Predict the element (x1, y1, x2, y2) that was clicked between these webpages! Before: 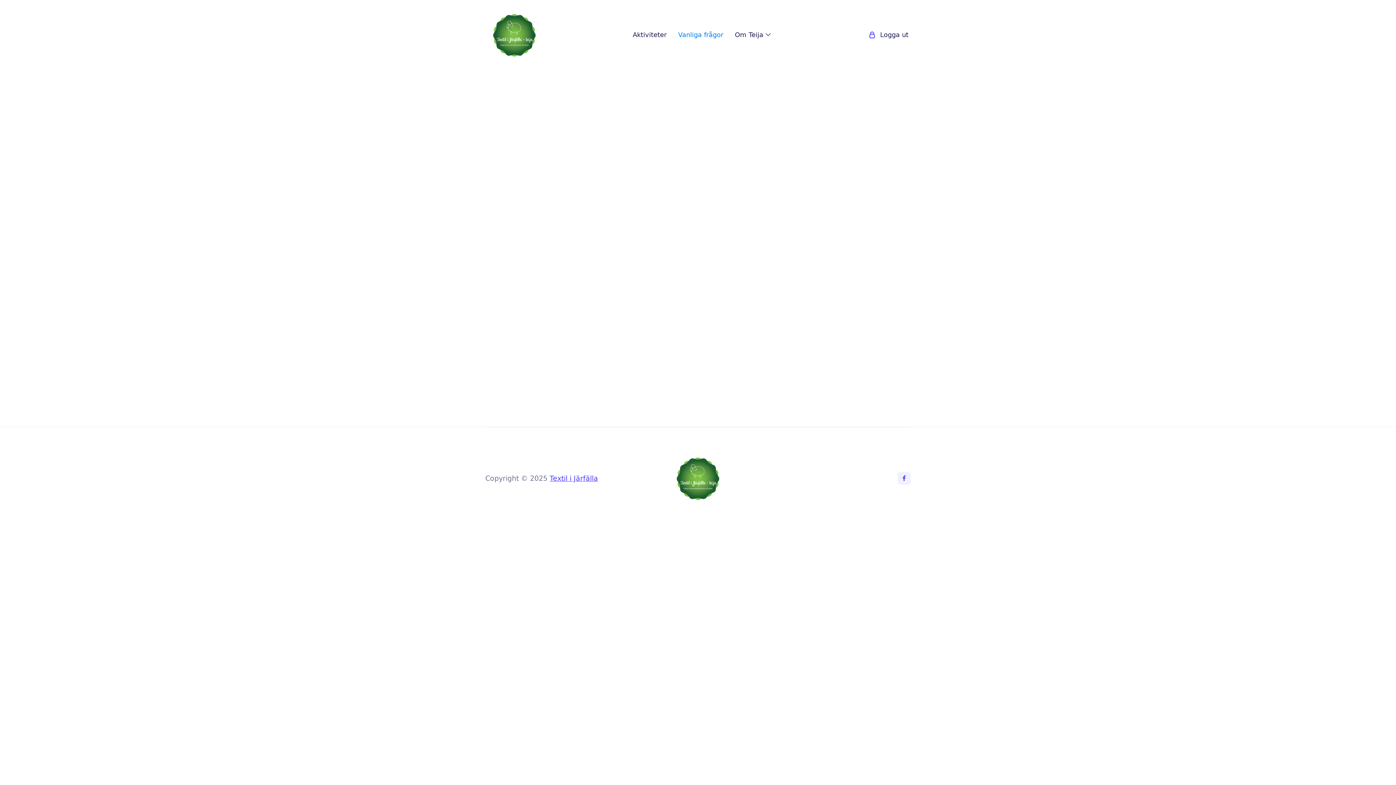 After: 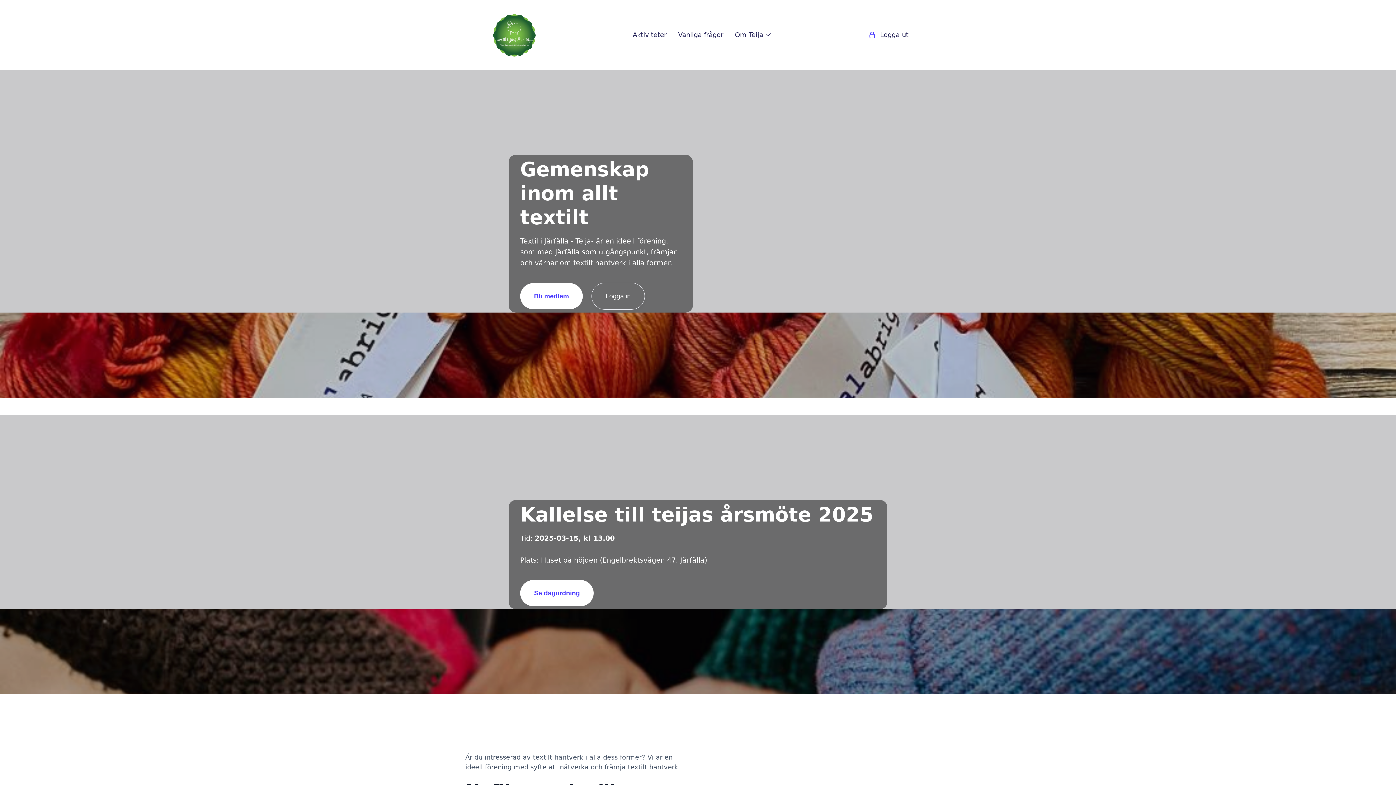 Action: label: Textil i Järfälla bbox: (549, 474, 598, 482)